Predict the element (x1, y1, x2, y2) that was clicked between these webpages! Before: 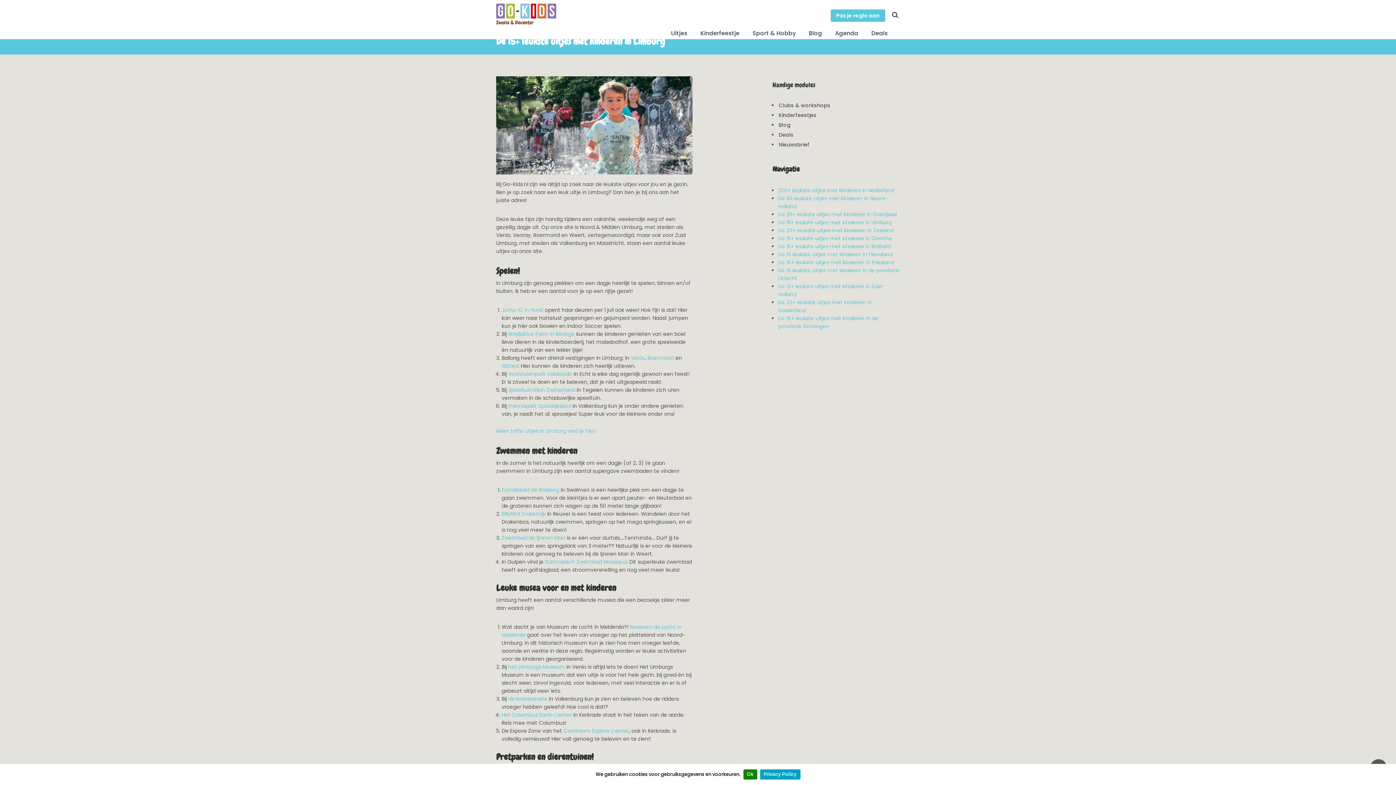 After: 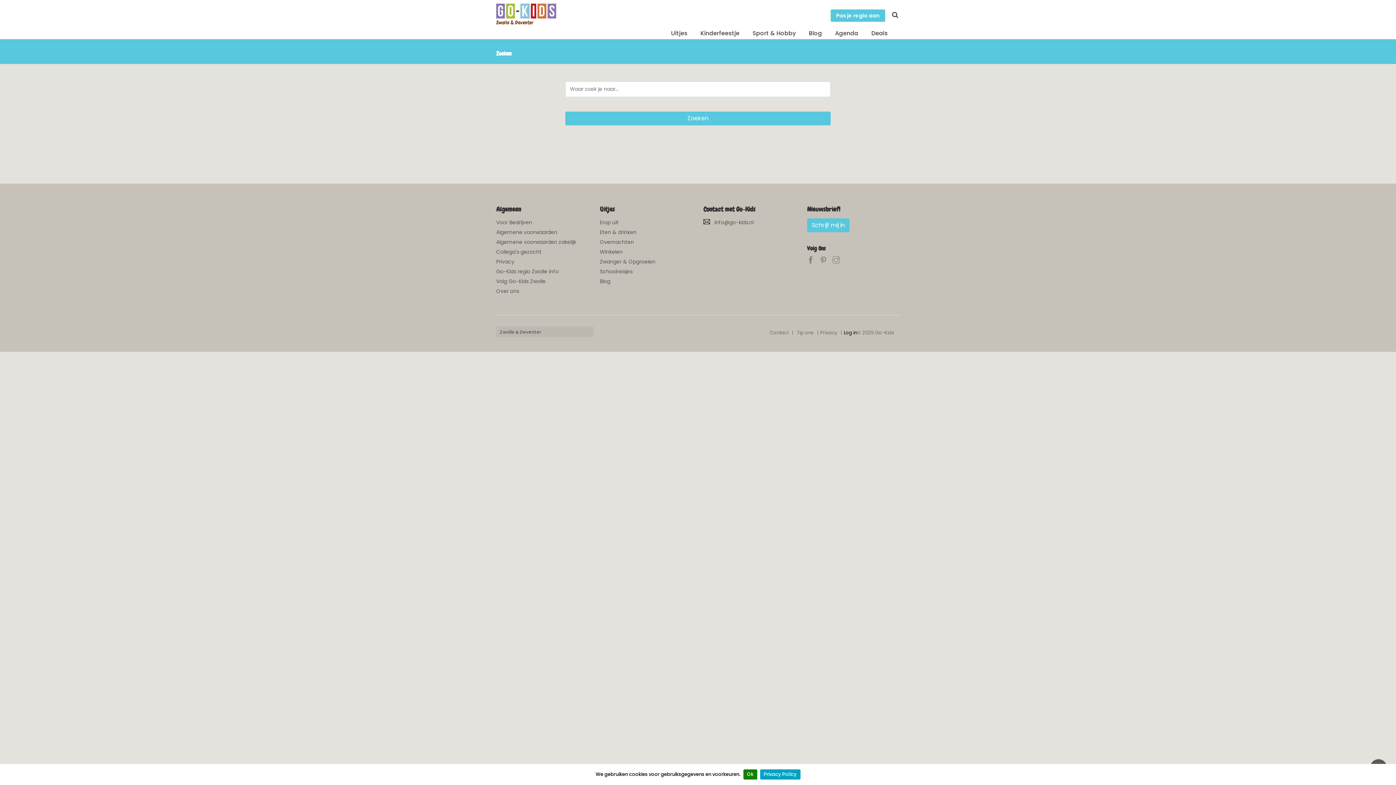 Action: bbox: (890, 10, 900, 19)